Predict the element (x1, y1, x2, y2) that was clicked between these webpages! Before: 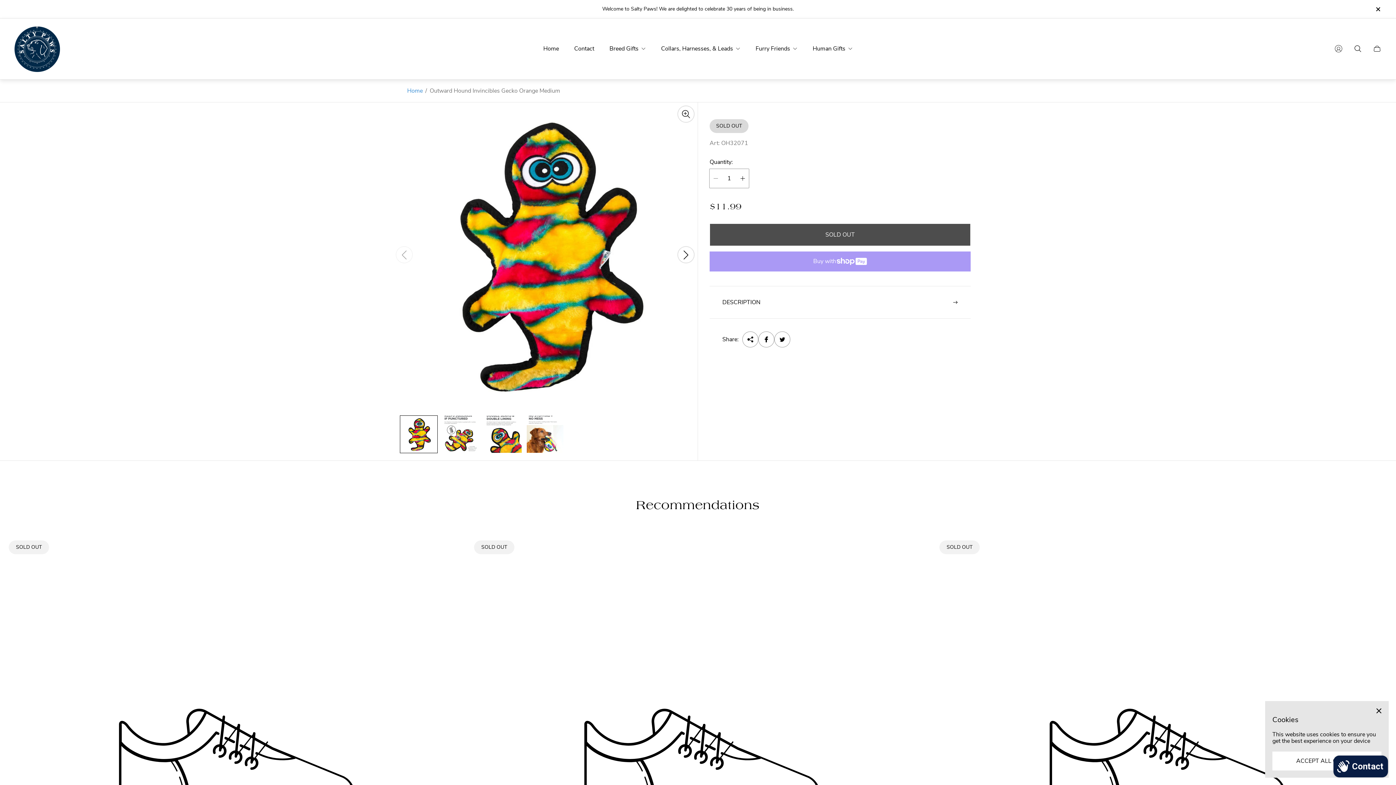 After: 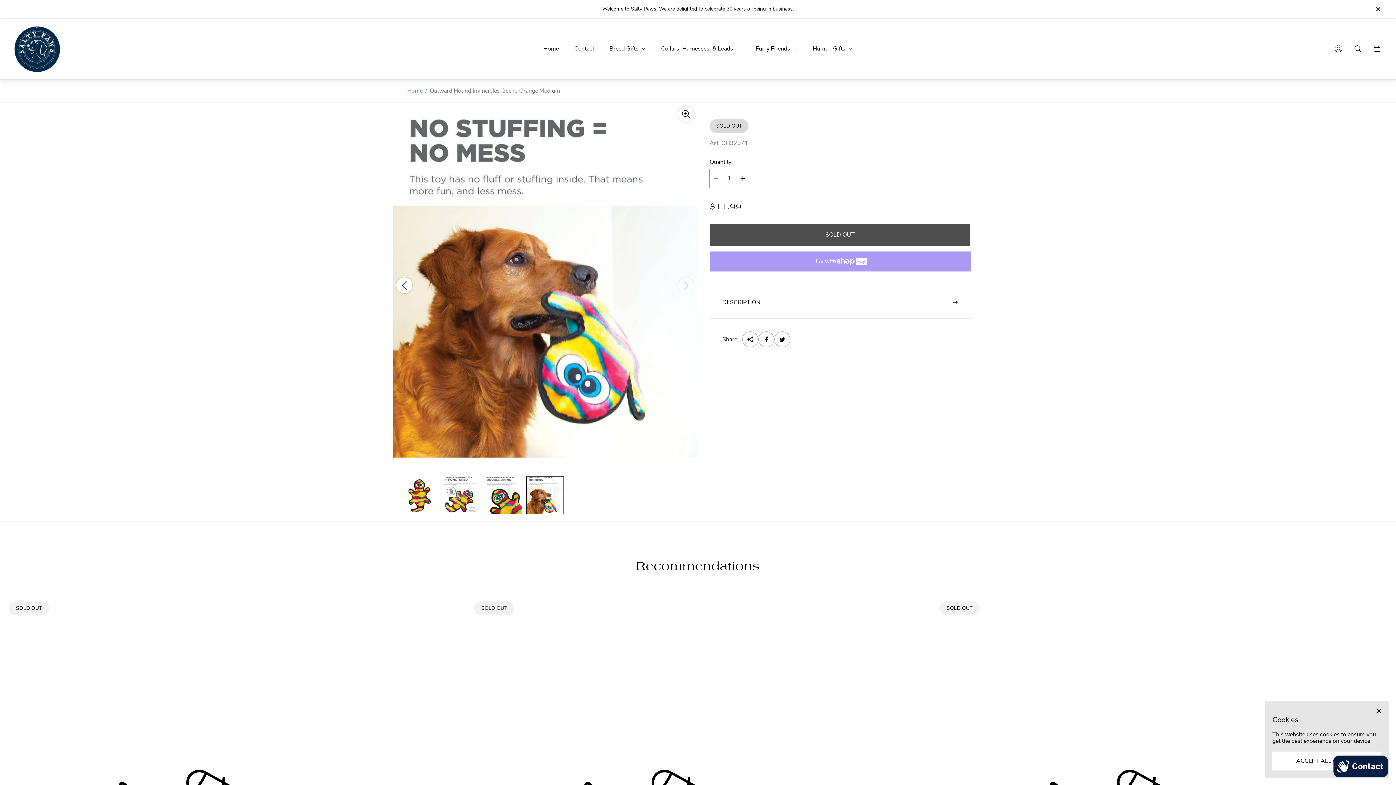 Action: bbox: (526, 415, 564, 453) label: 4 / 4